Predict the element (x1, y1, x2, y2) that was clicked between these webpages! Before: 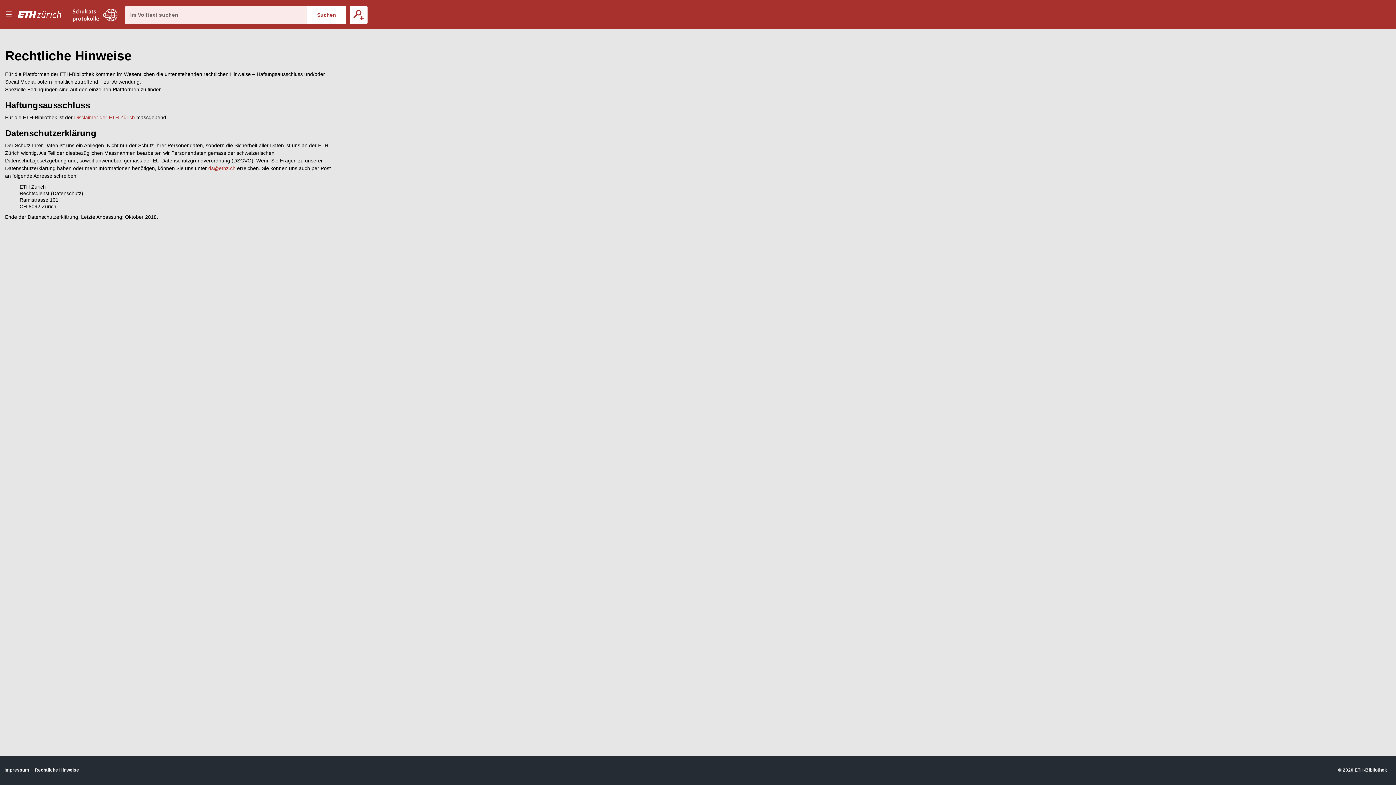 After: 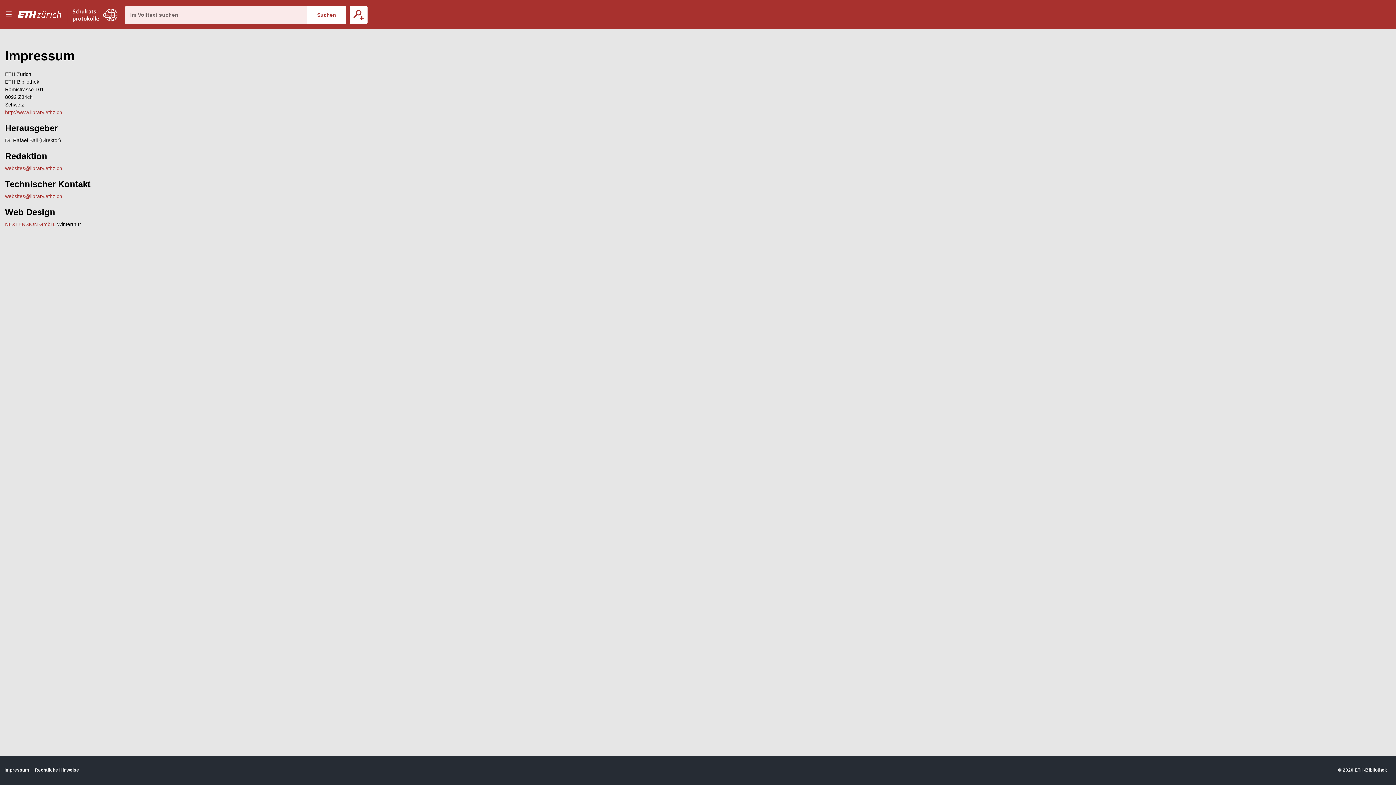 Action: bbox: (4, 767, 29, 773) label: Impressum